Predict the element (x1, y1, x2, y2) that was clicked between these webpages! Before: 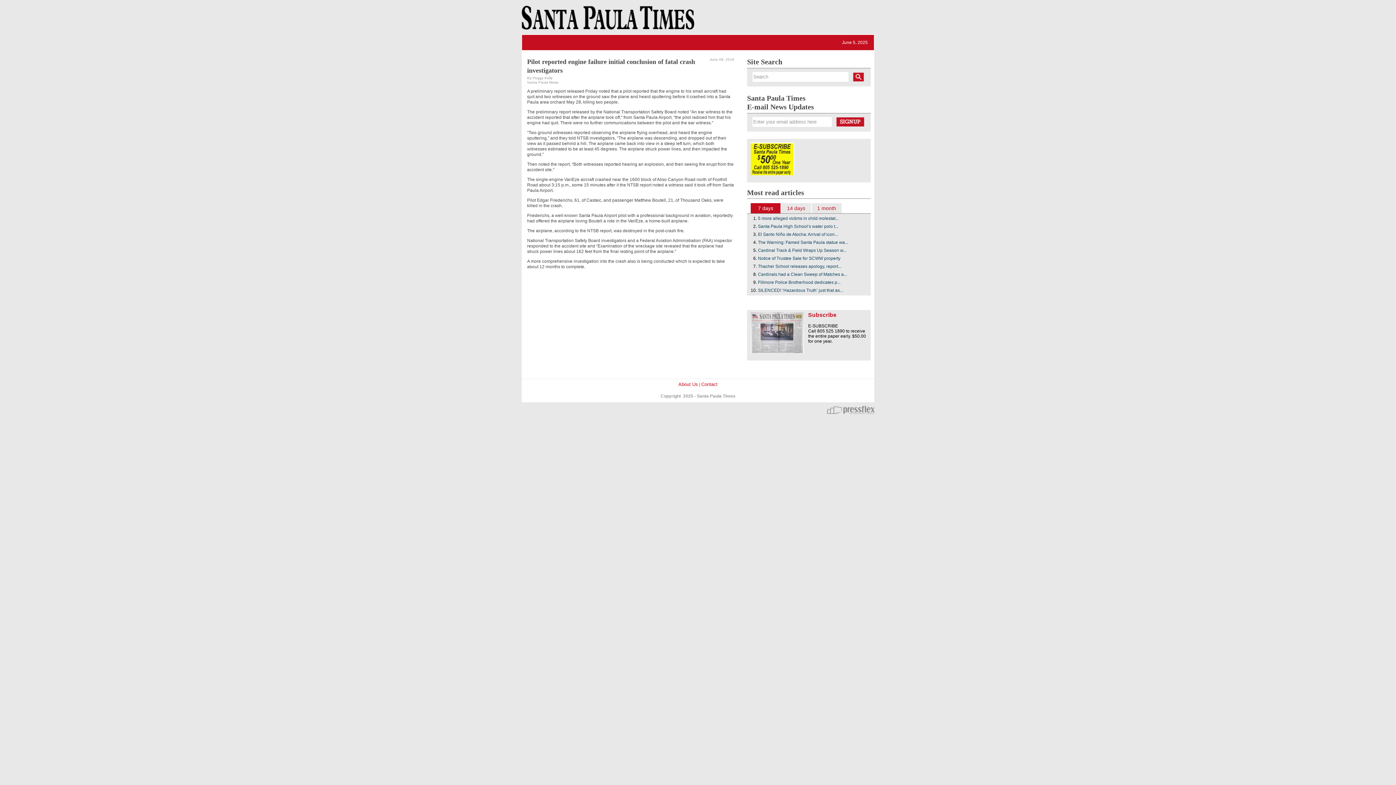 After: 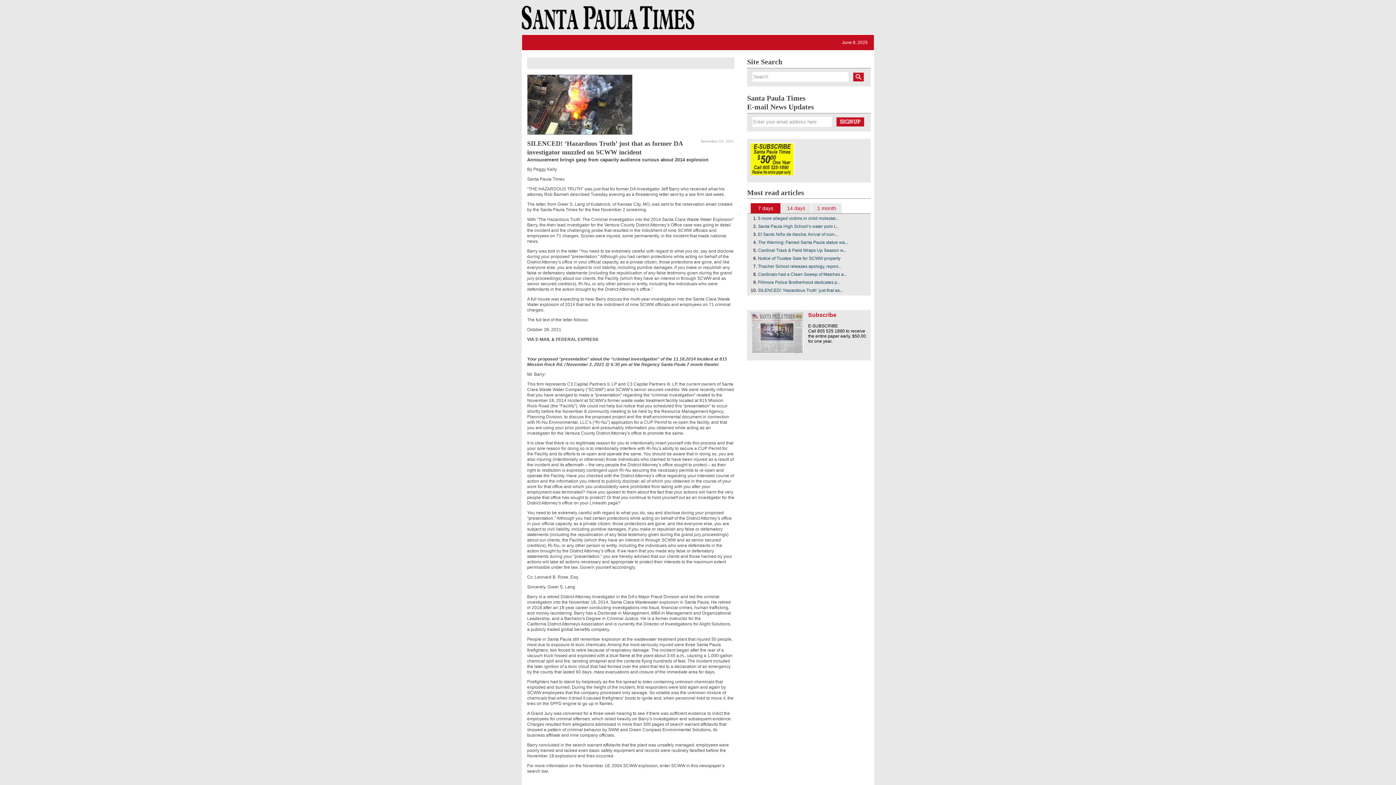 Action: label: SILENCED! ‘Hazardous Truth’ just that as... bbox: (758, 288, 843, 293)